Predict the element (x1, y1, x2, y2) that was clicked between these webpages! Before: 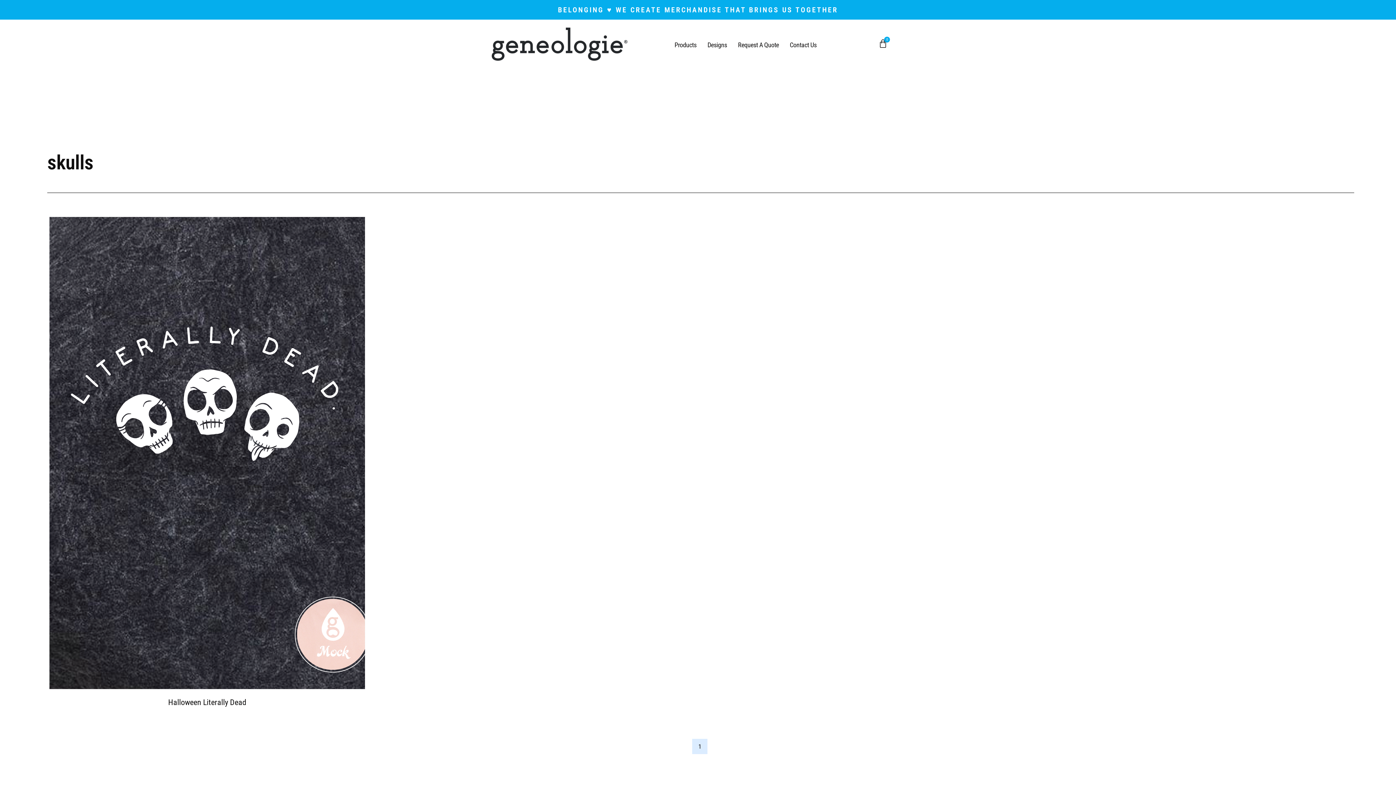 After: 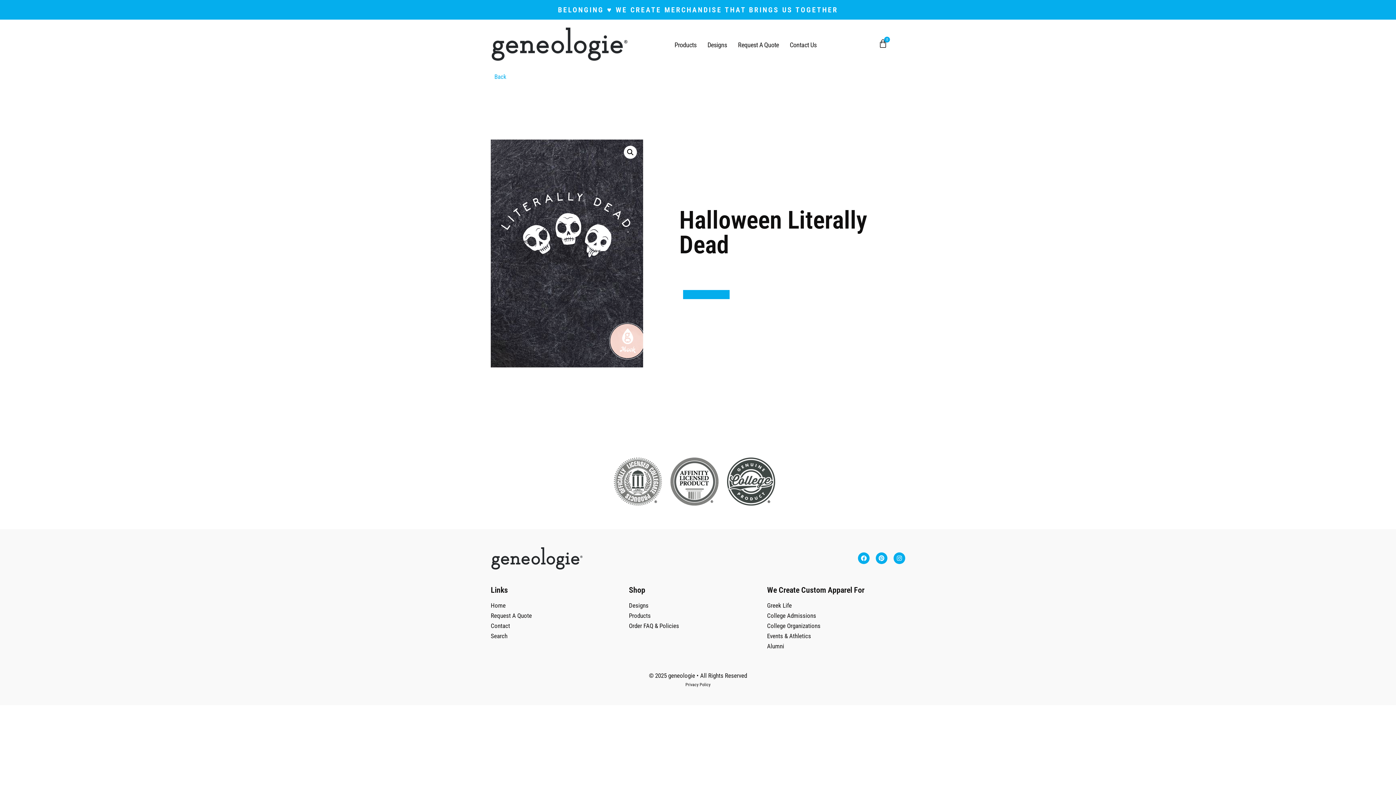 Action: bbox: (49, 216, 365, 689)